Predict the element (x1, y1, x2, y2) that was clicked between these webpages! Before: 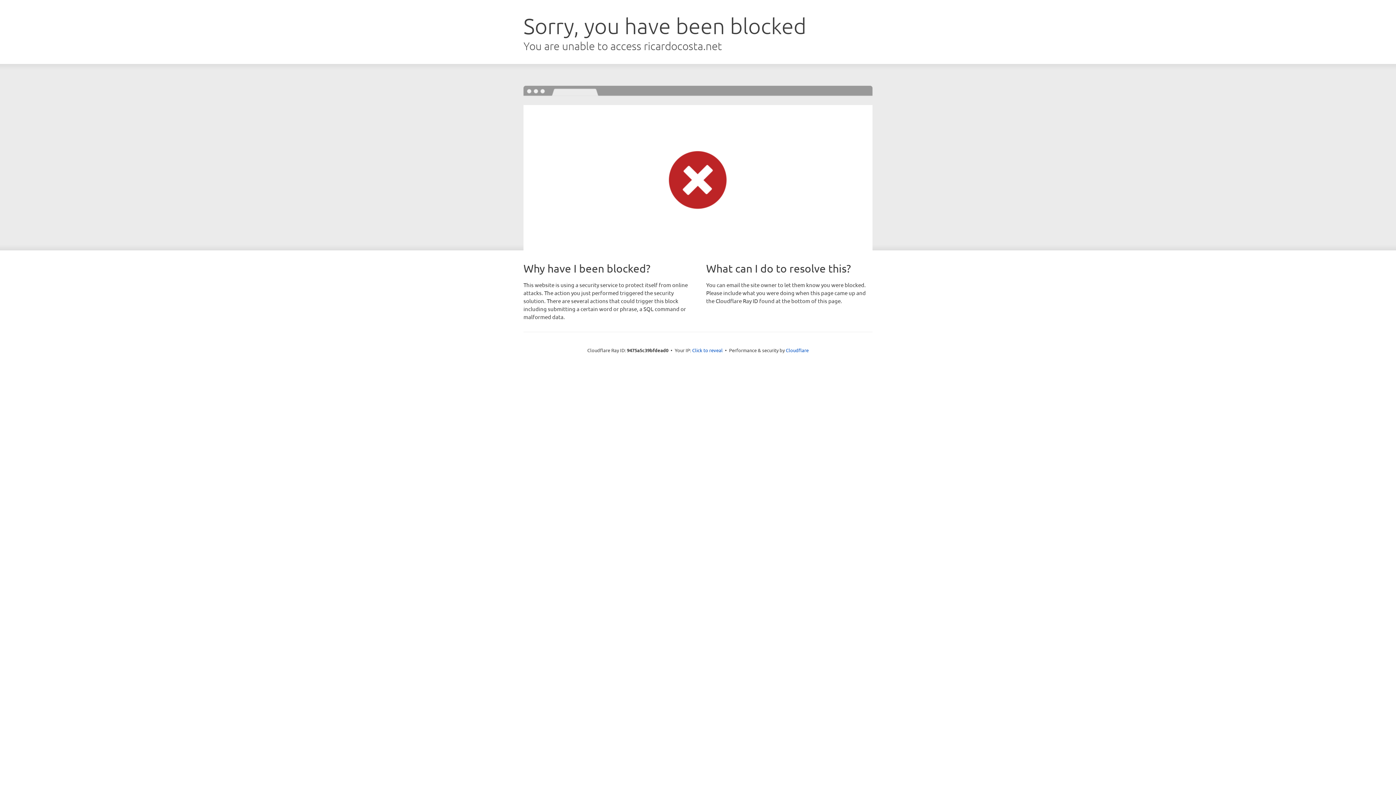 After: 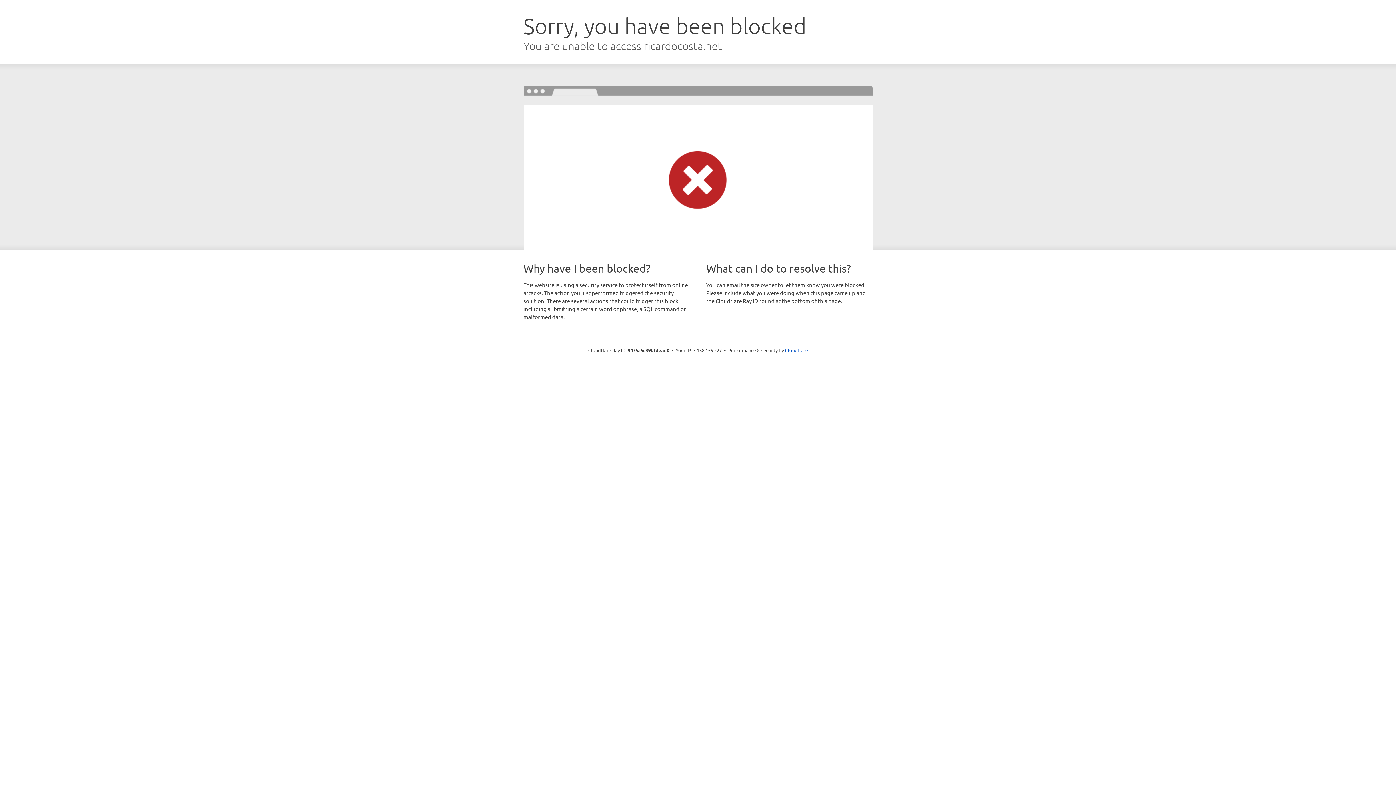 Action: bbox: (692, 346, 722, 353) label: Click to reveal